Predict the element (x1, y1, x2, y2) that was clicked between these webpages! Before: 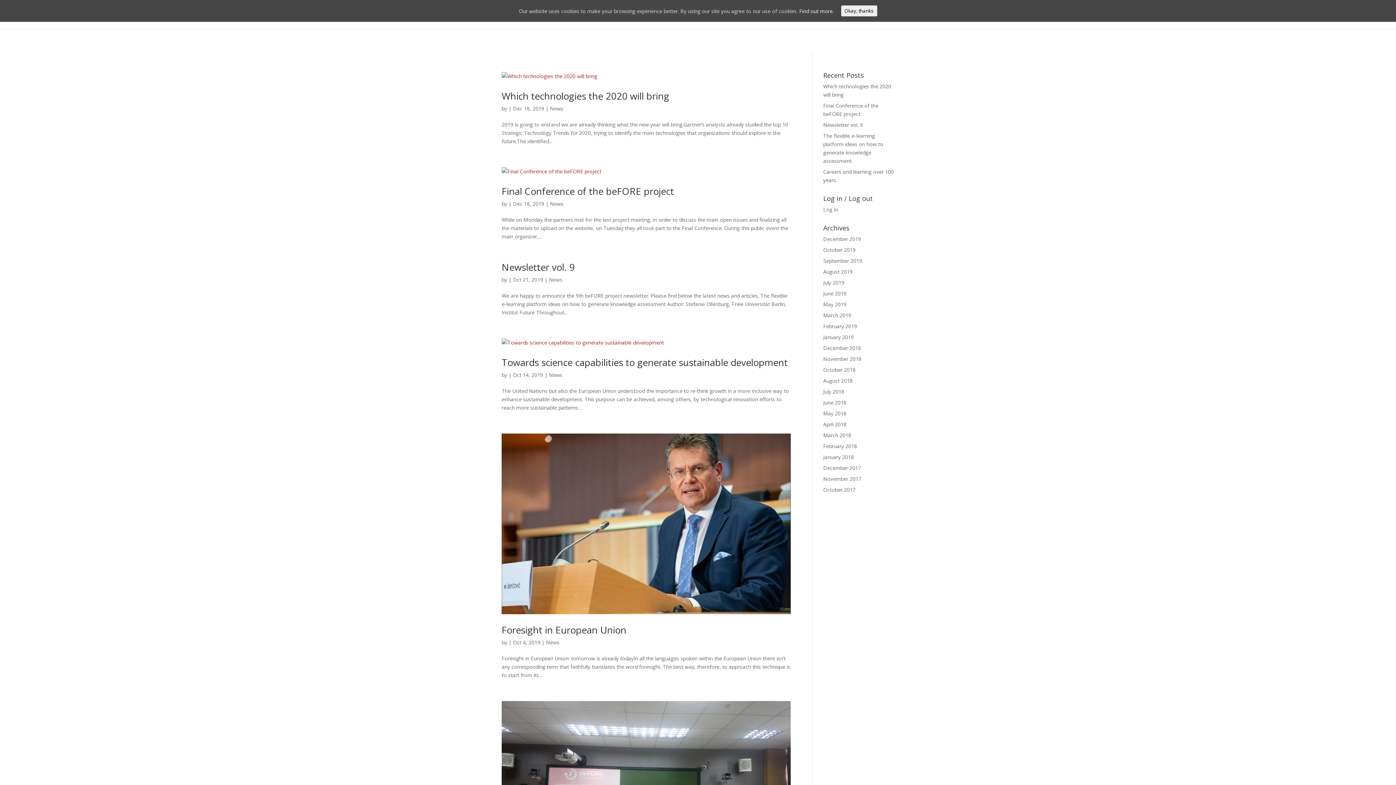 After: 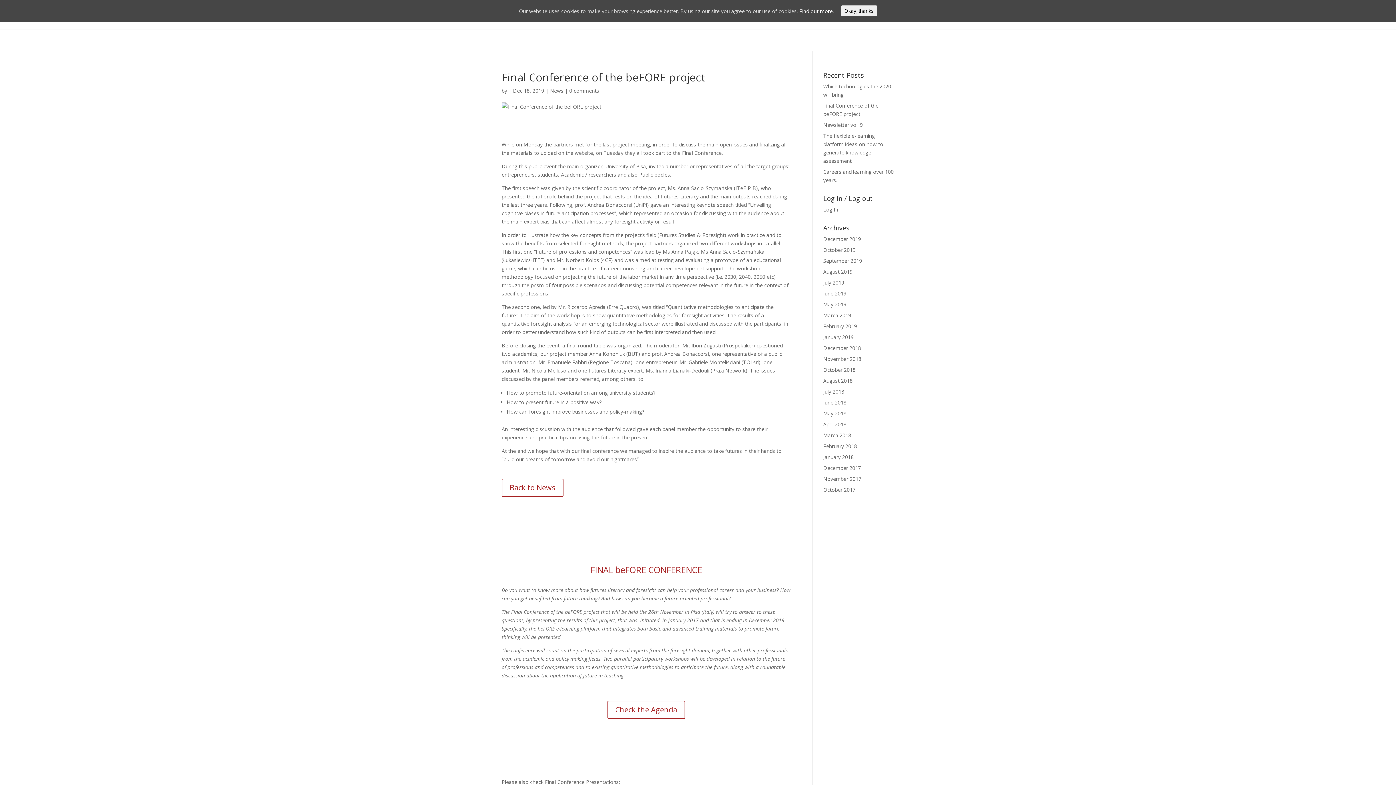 Action: label: Final Conference of the beFORE project bbox: (501, 184, 674, 197)